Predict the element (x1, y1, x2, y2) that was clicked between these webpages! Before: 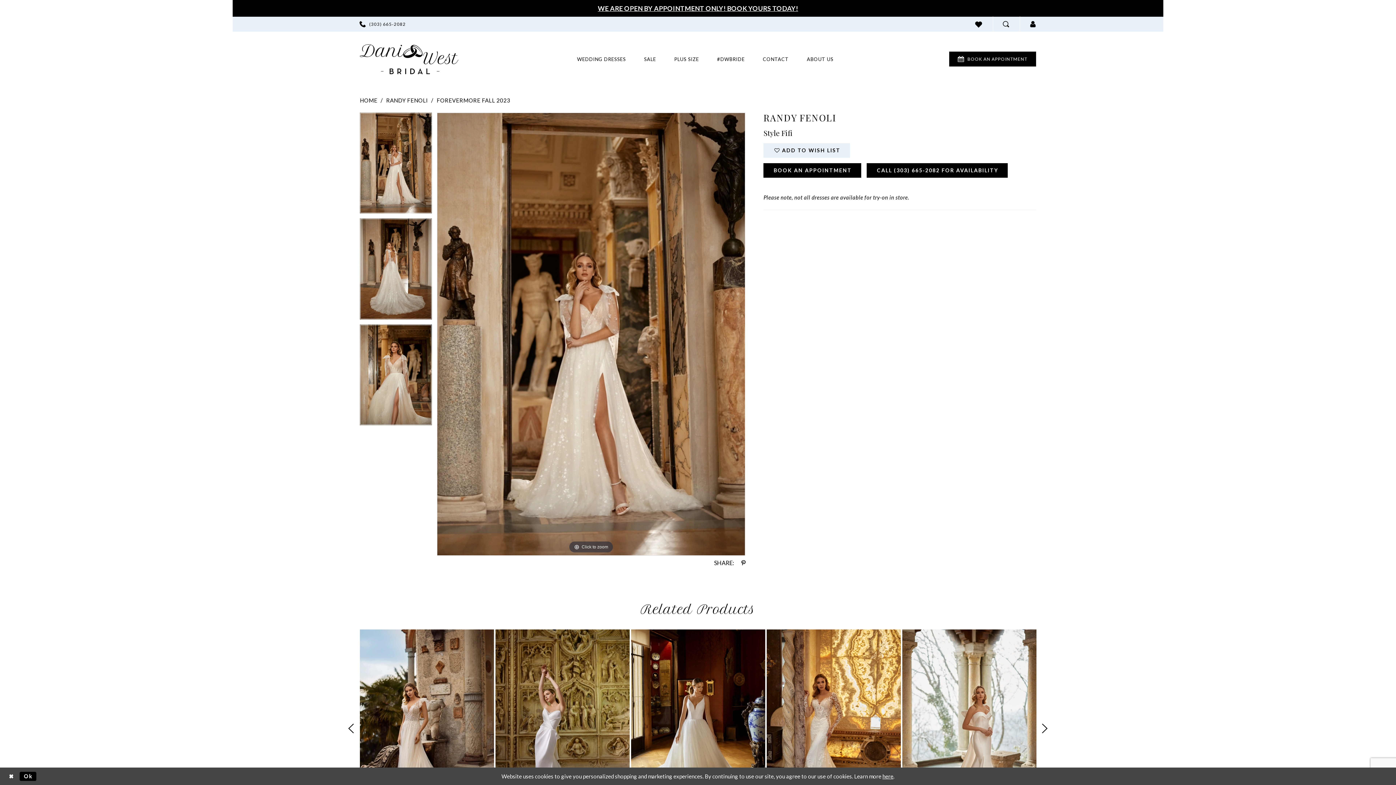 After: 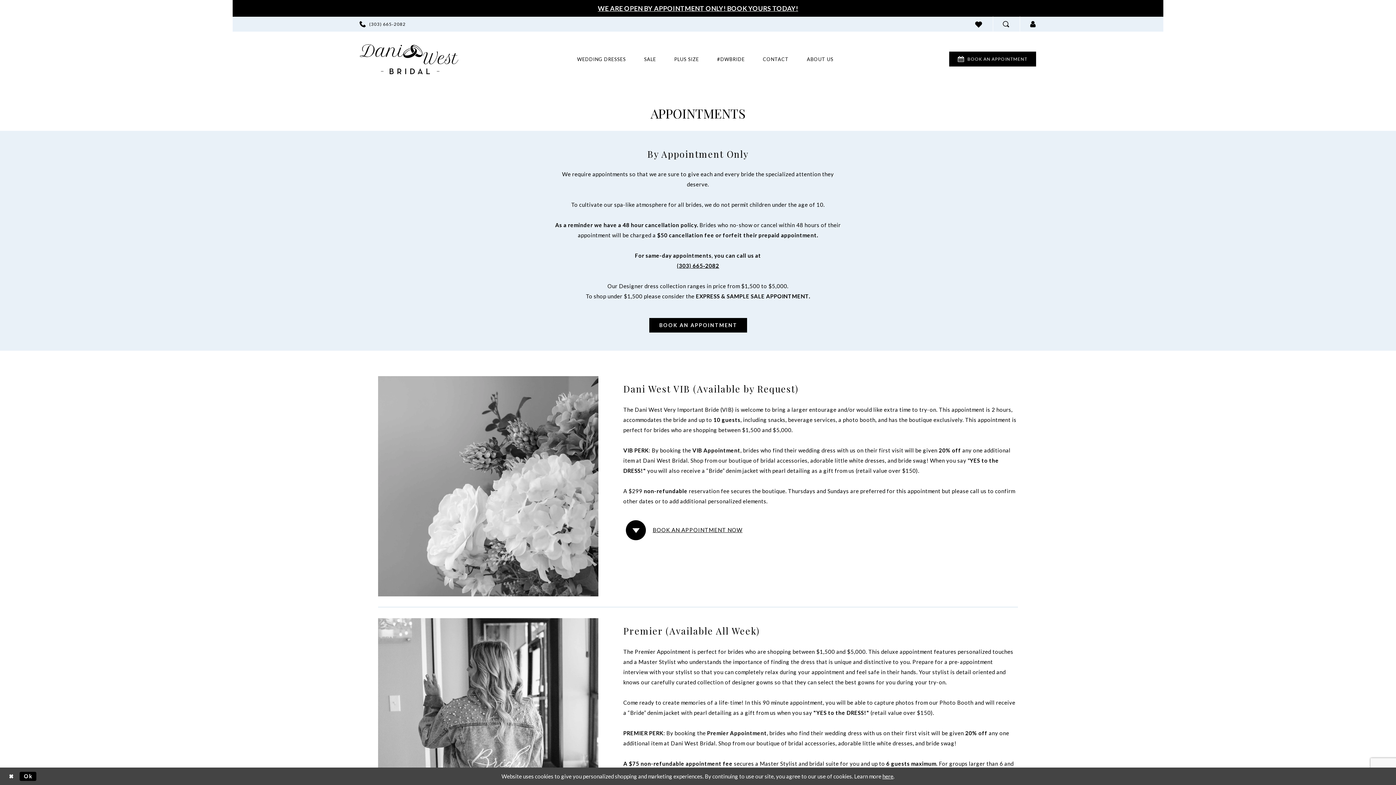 Action: label: BOOK AN APPOINTMENT bbox: (763, 163, 861, 177)